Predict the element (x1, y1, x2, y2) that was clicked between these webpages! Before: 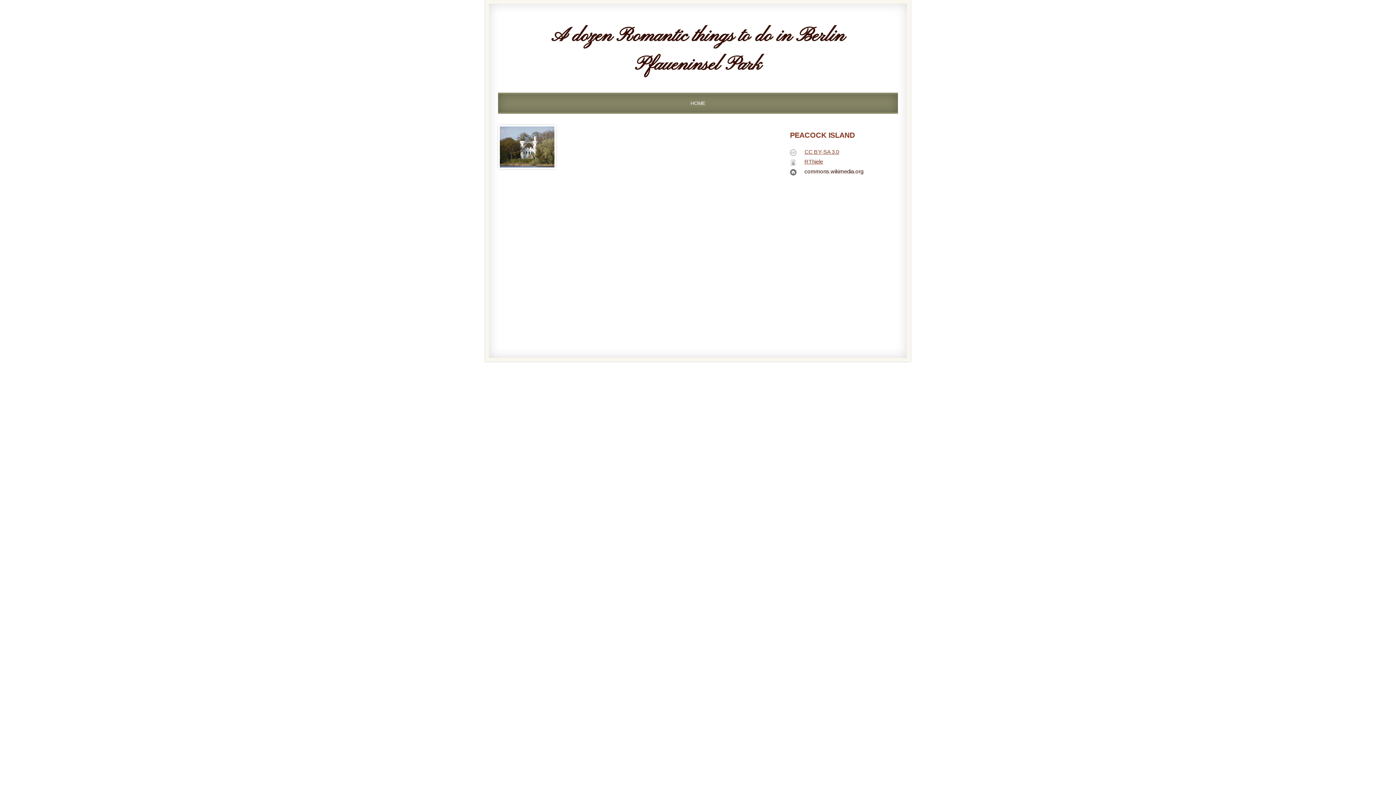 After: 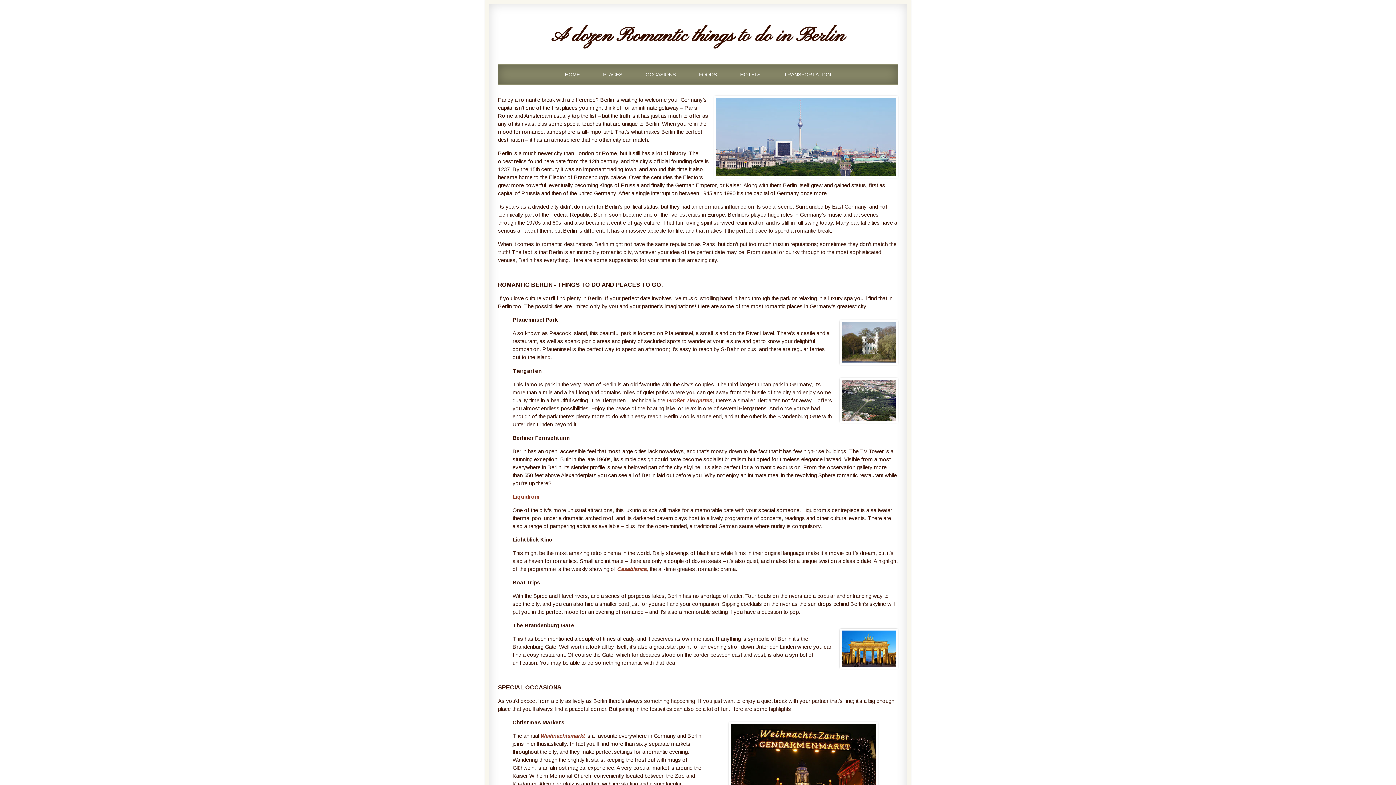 Action: label: HOME bbox: (679, 94, 716, 112)